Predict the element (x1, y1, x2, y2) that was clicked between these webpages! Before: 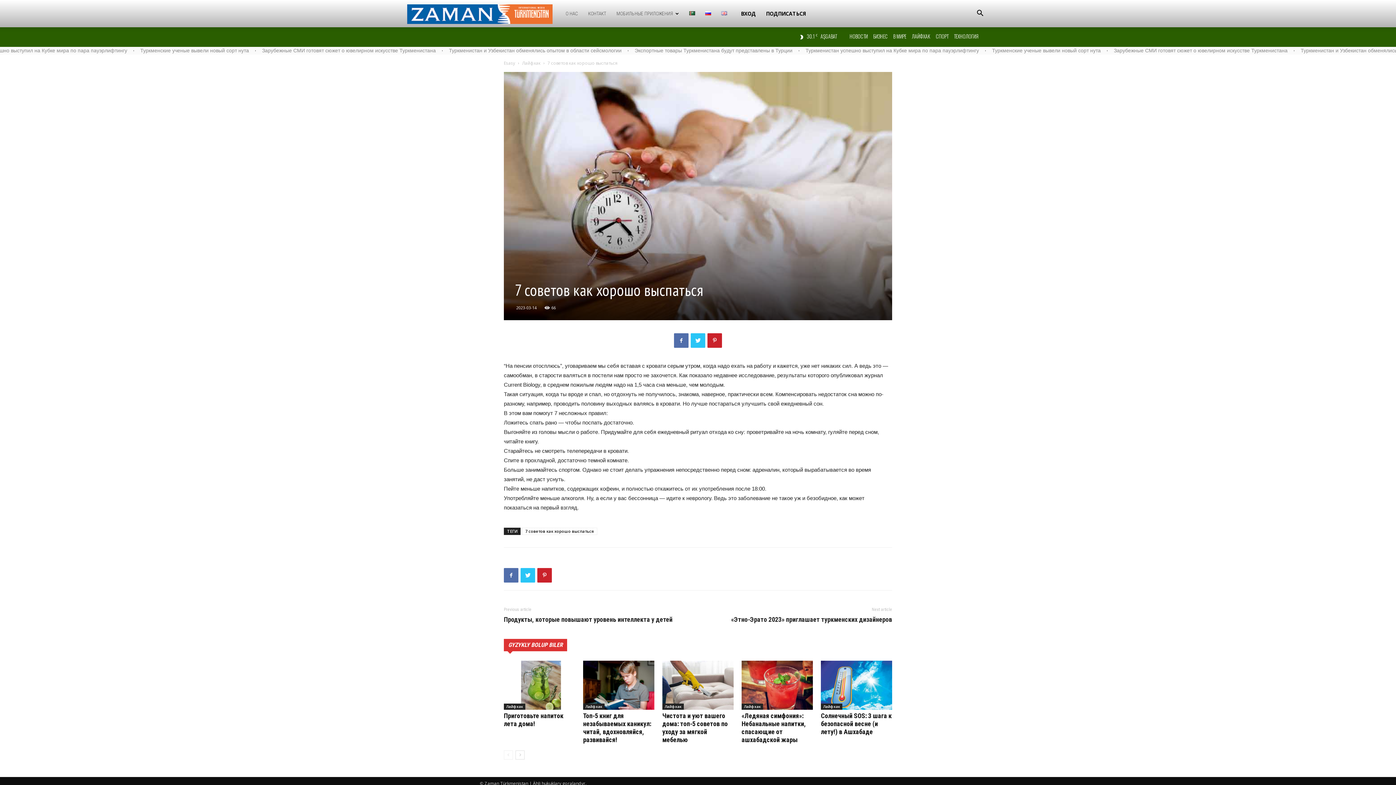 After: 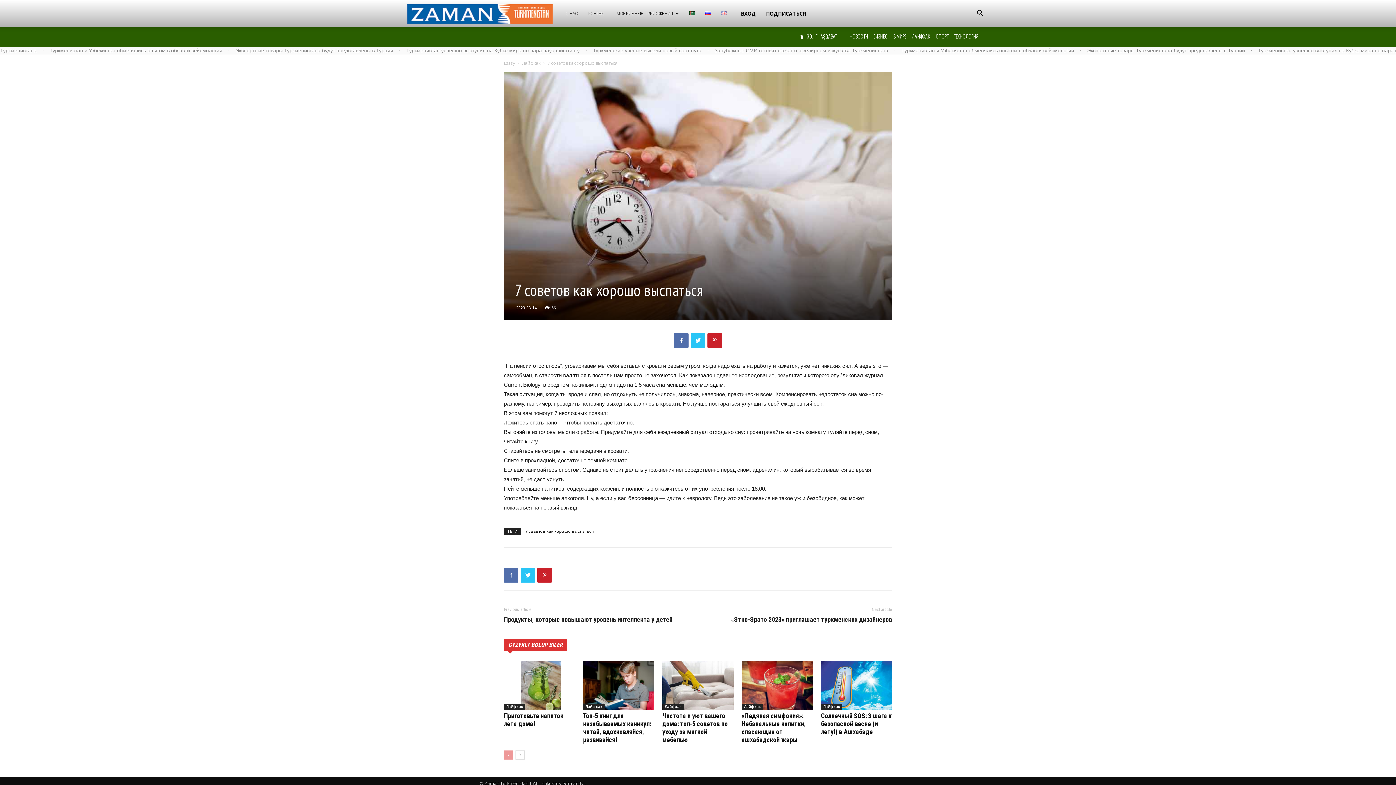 Action: bbox: (504, 750, 513, 760)